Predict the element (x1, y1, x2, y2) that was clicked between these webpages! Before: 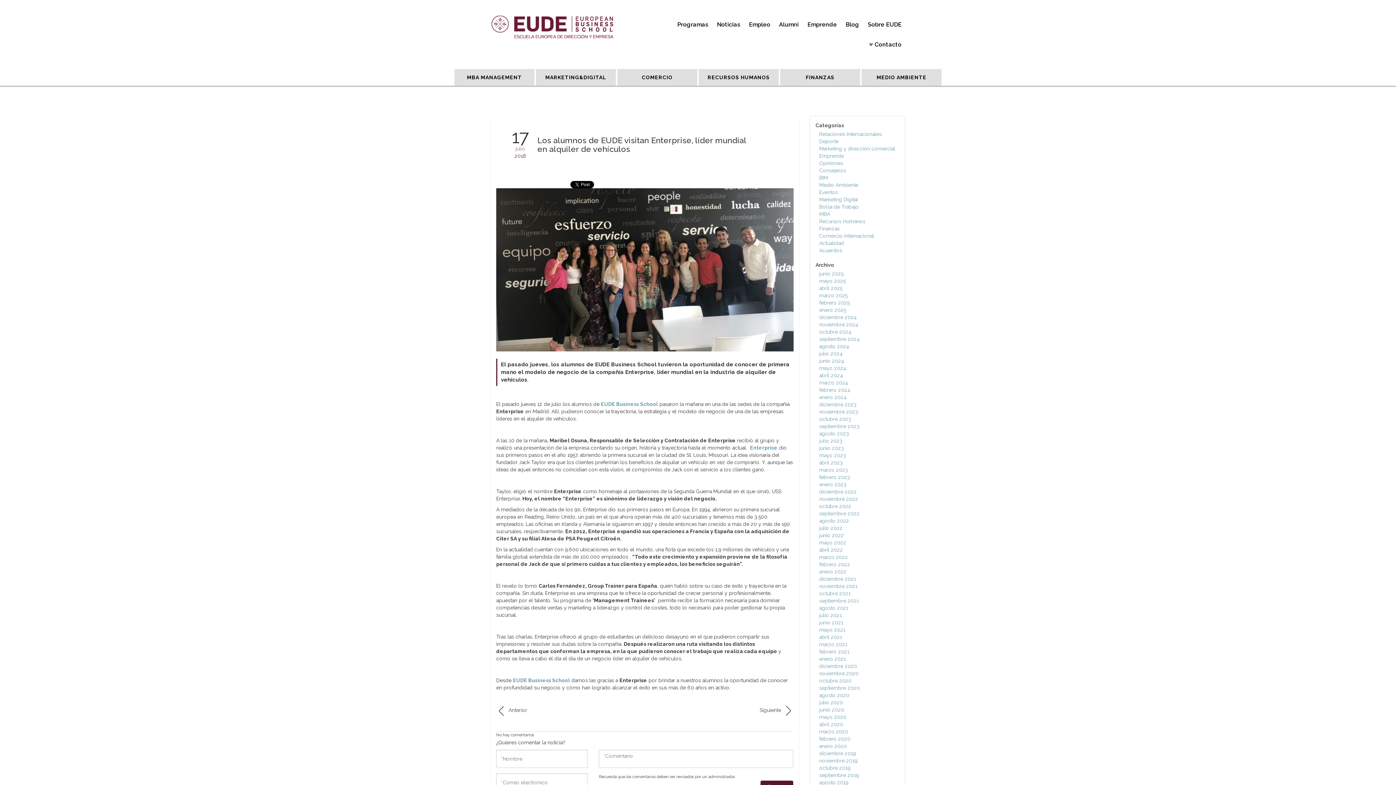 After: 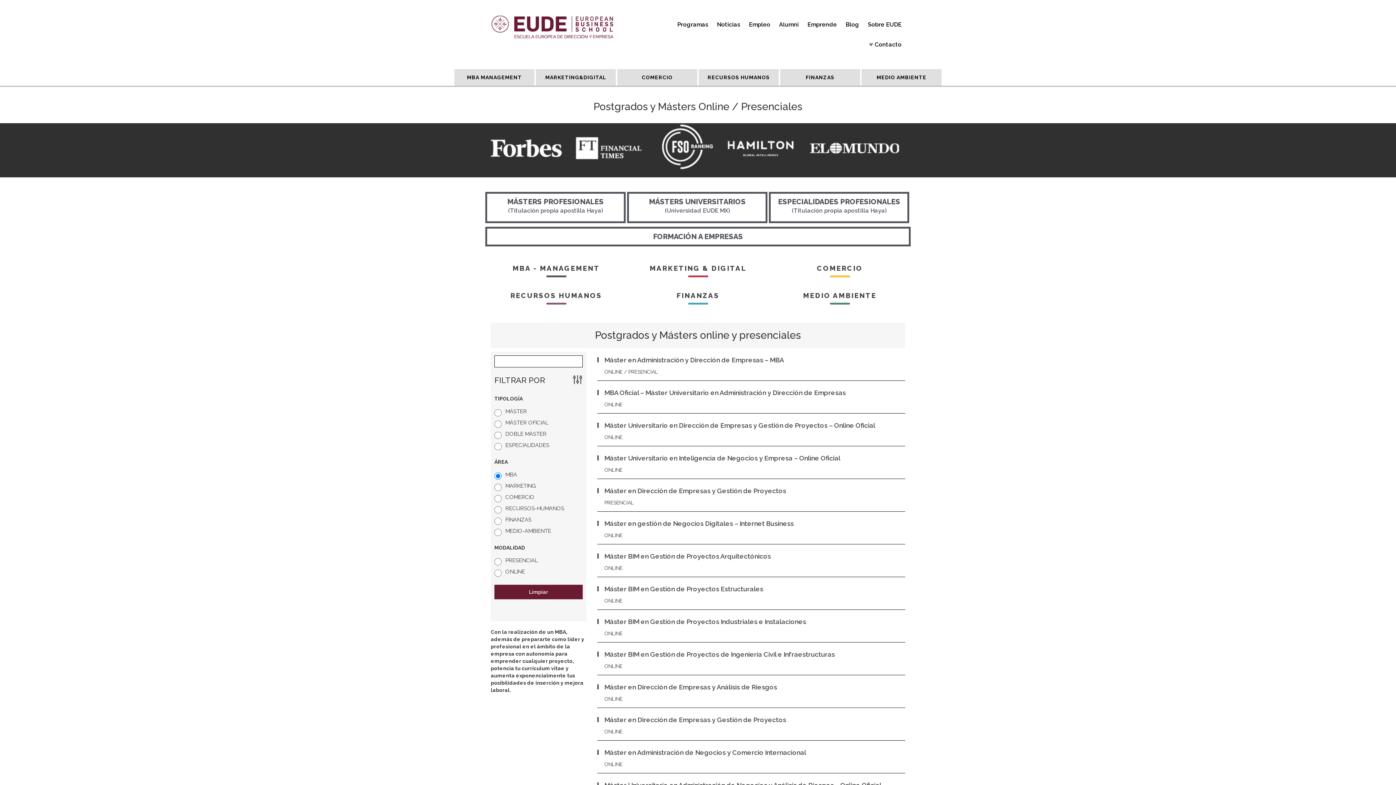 Action: label: MBA MANAGEMENT bbox: (454, 69, 534, 85)